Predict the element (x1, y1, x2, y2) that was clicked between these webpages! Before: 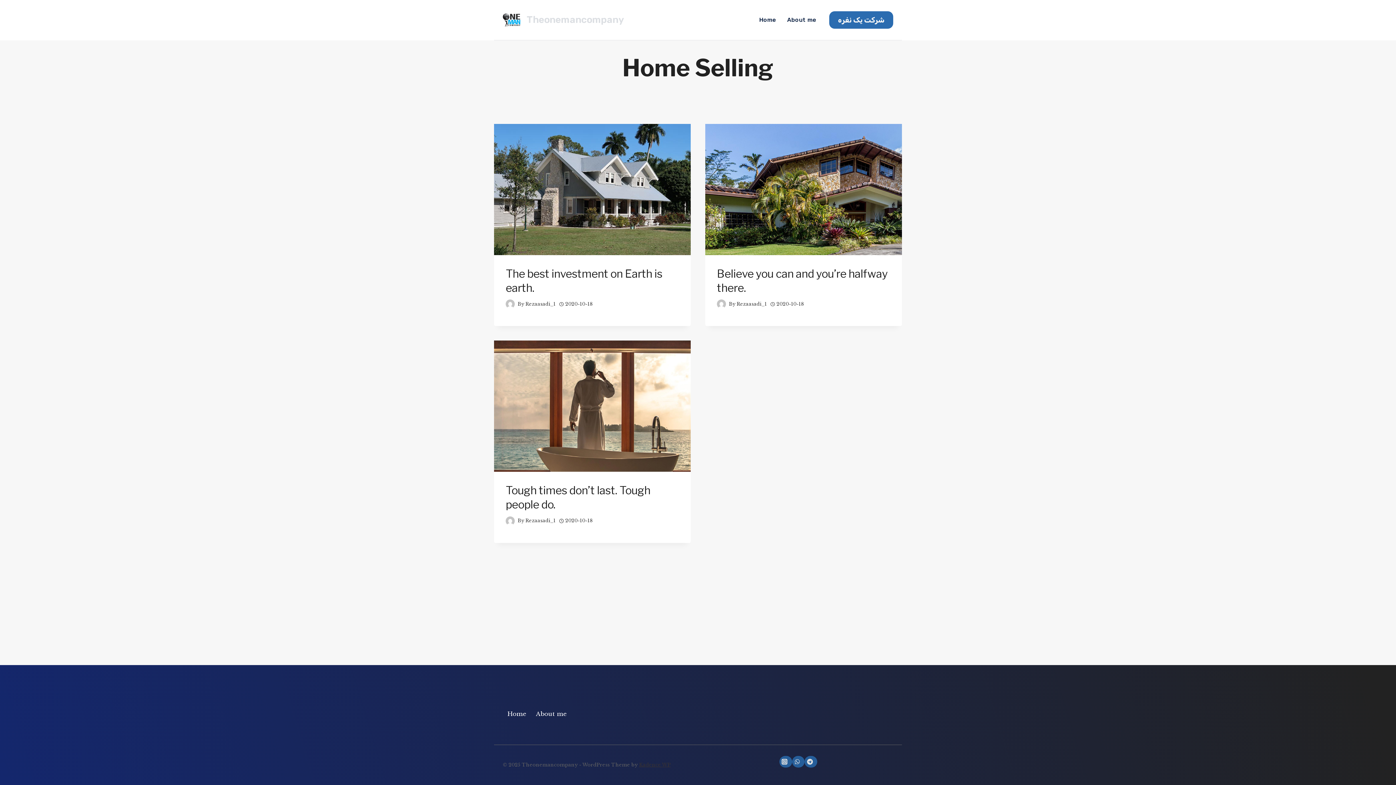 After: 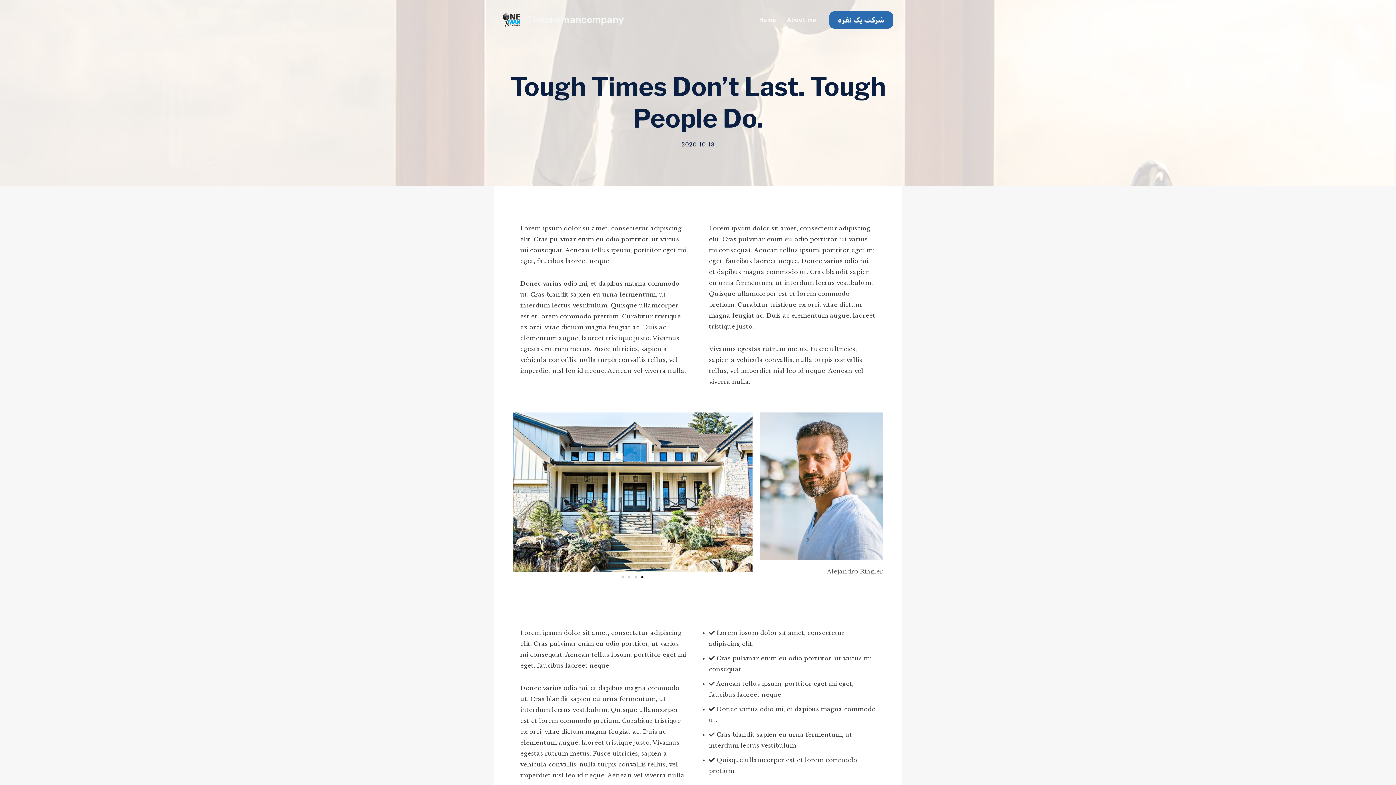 Action: bbox: (494, 340, 690, 472)